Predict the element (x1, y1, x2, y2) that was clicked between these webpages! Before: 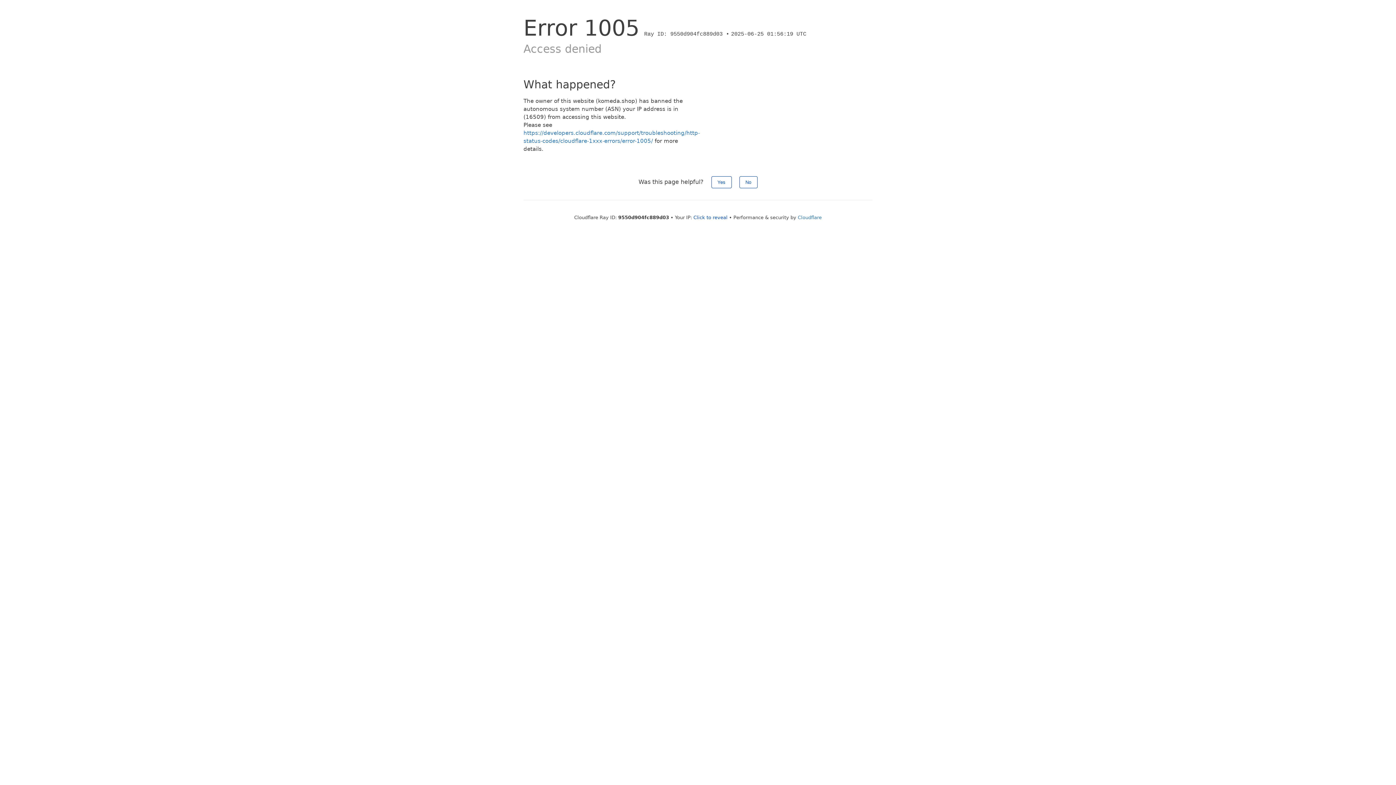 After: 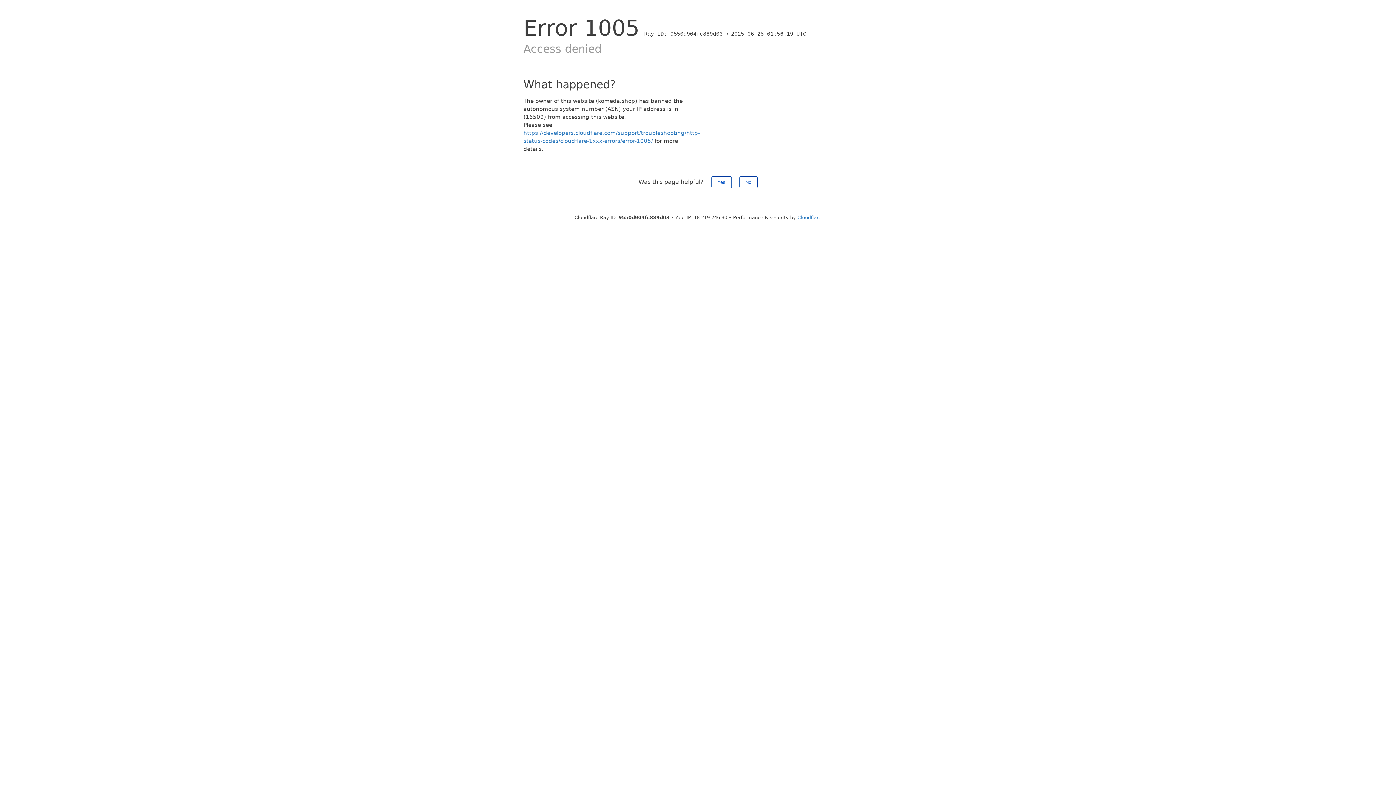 Action: bbox: (693, 214, 727, 220) label: Click to reveal